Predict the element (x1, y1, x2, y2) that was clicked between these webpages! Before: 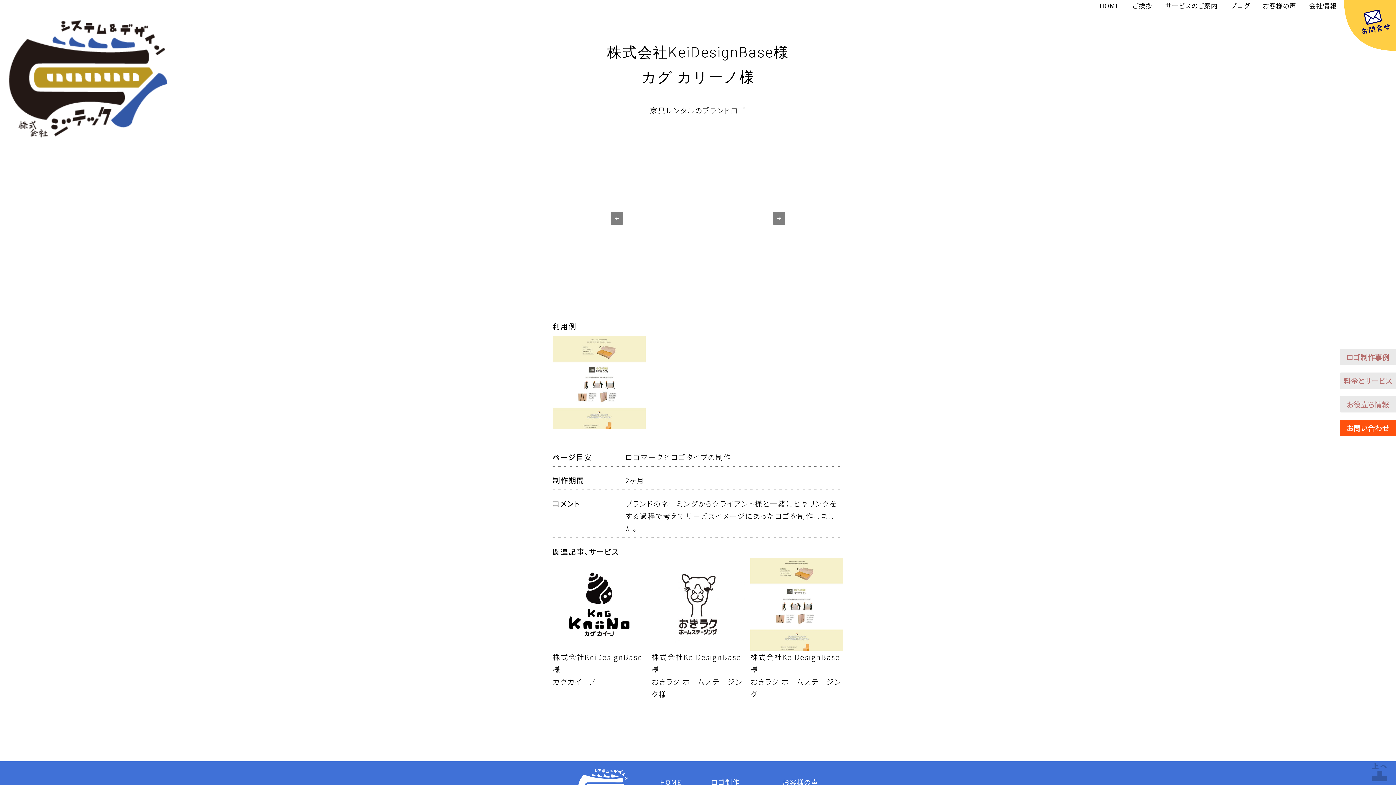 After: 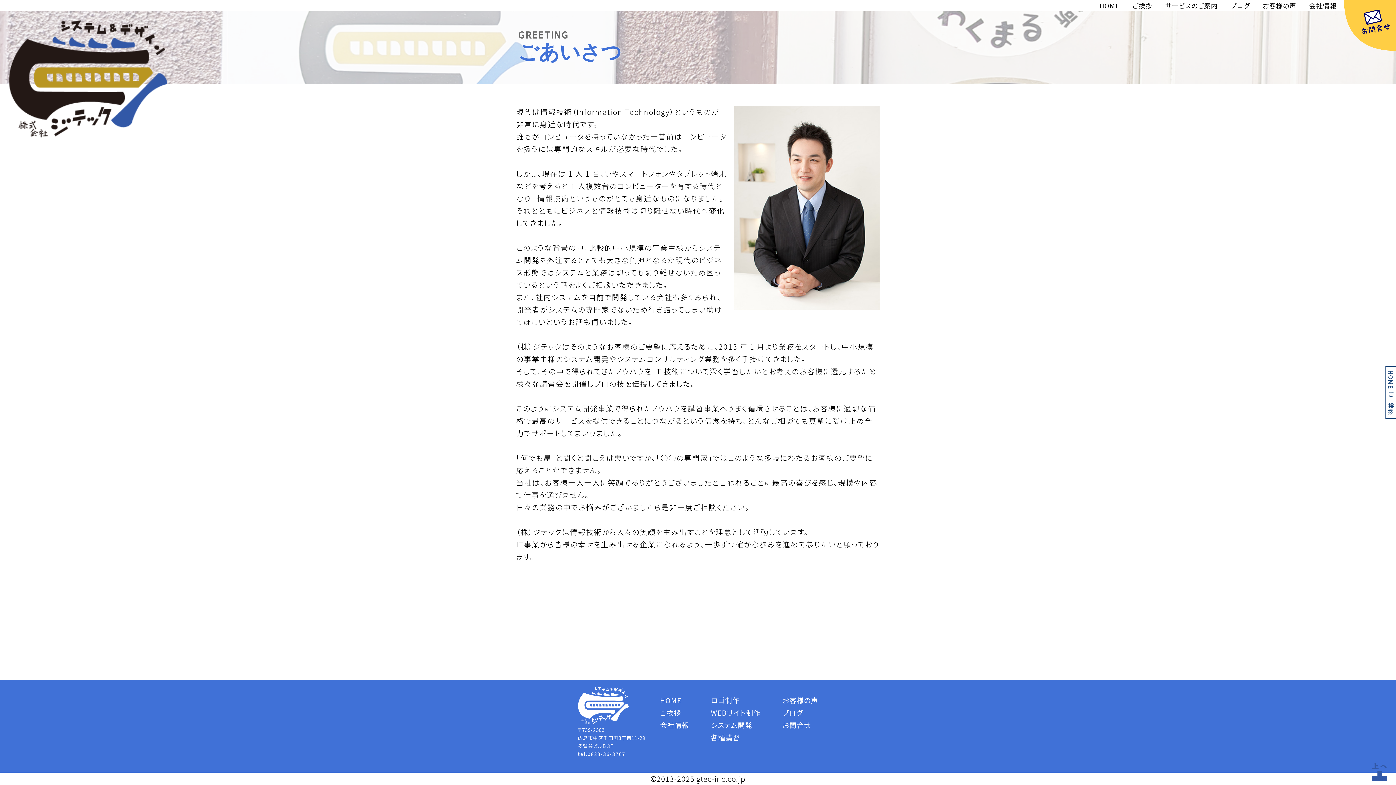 Action: label: ご挨拶 bbox: (1132, 0, 1152, 10)